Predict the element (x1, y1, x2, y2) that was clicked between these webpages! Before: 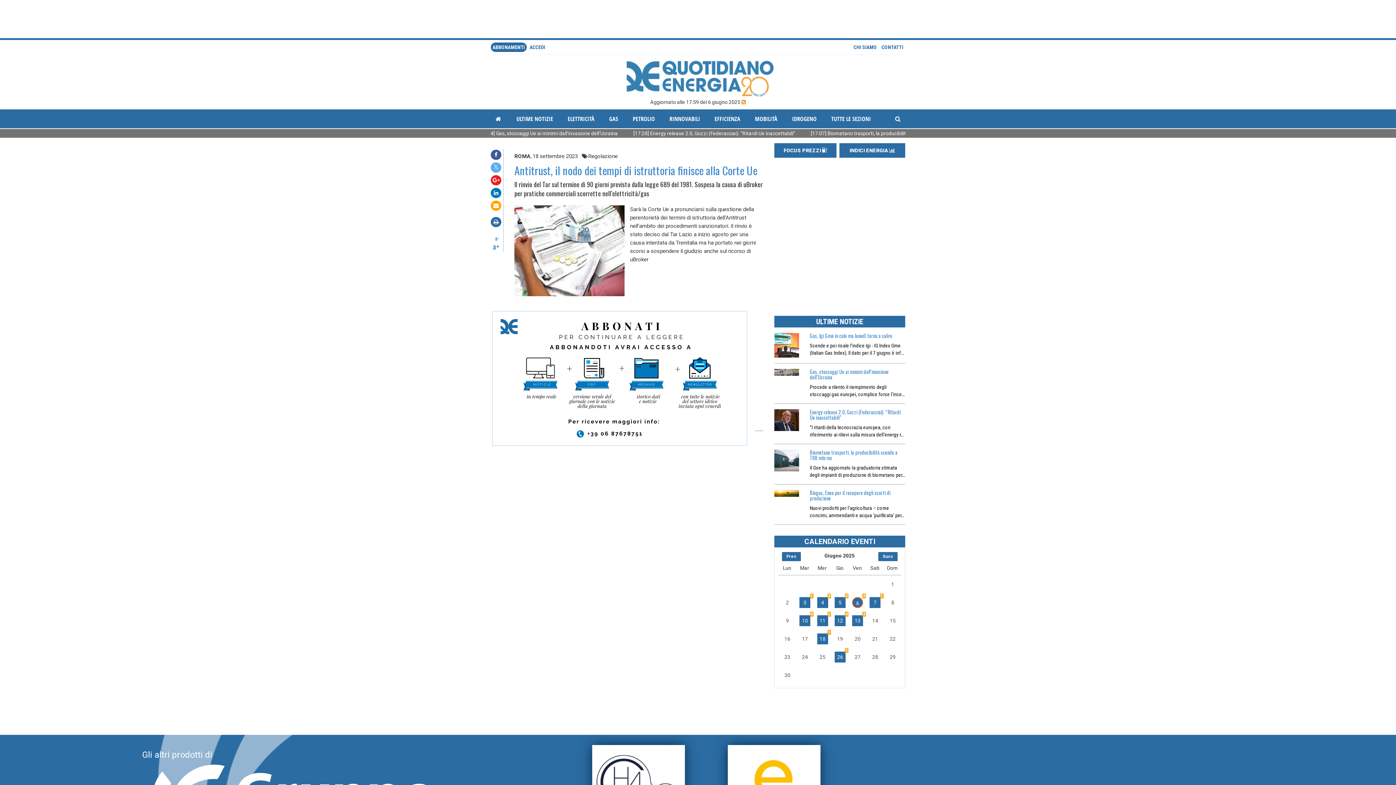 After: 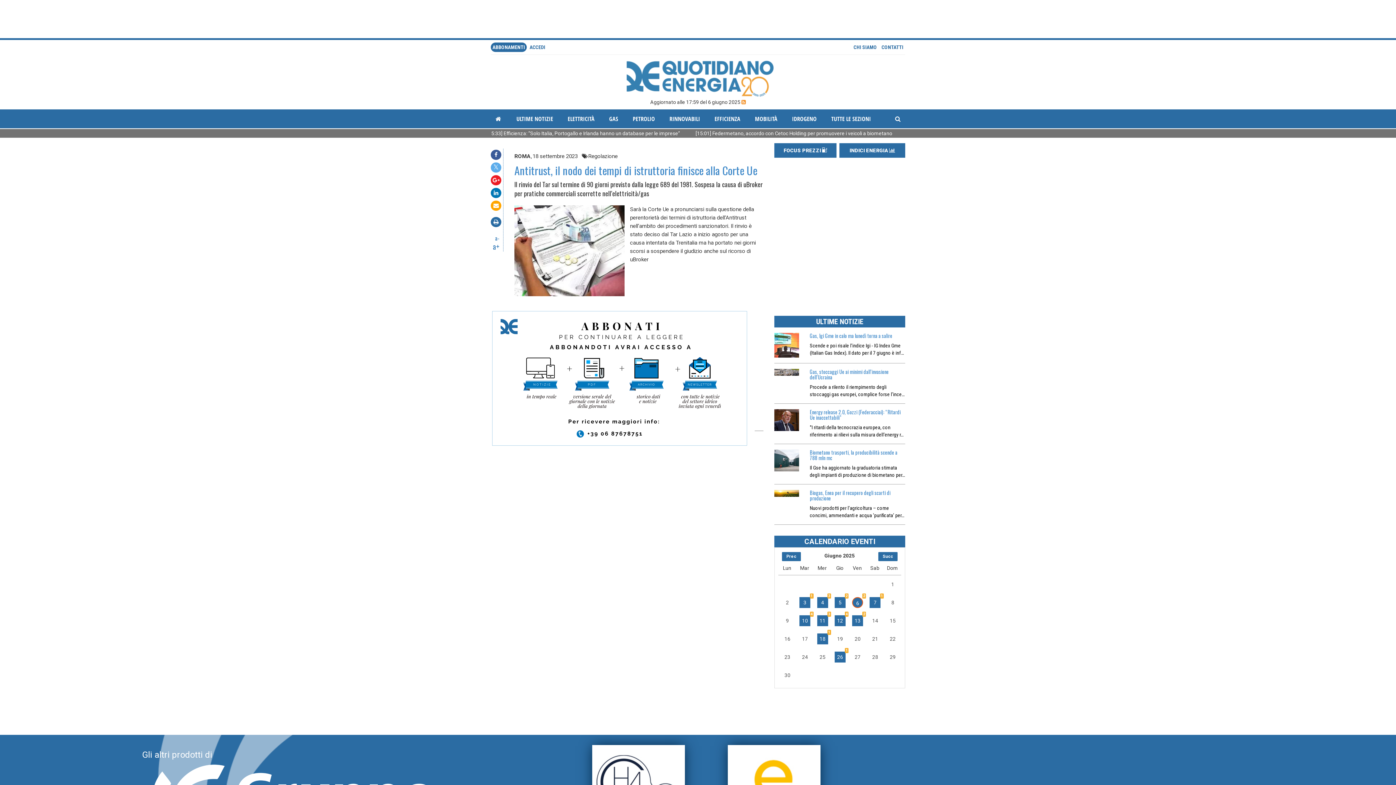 Action: bbox: (741, 99, 746, 105)